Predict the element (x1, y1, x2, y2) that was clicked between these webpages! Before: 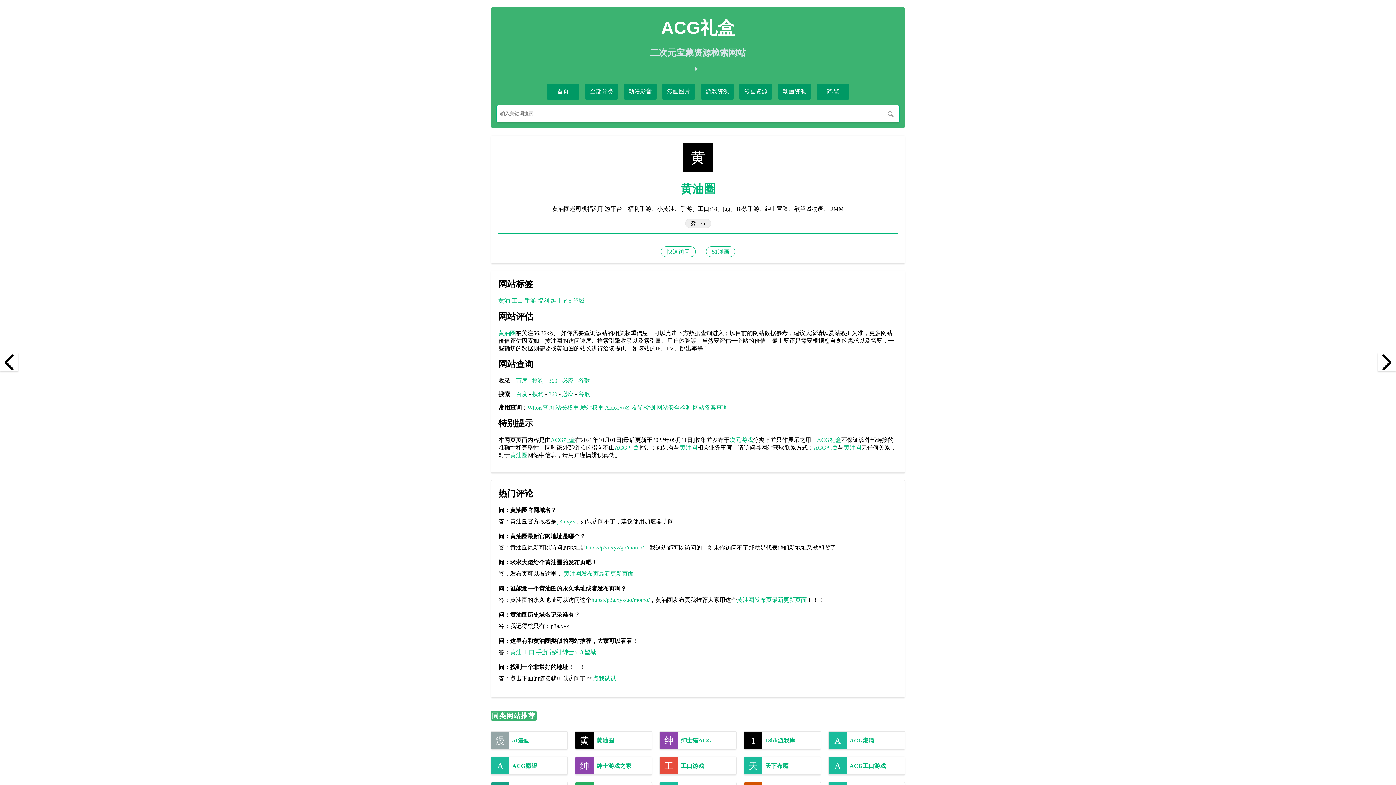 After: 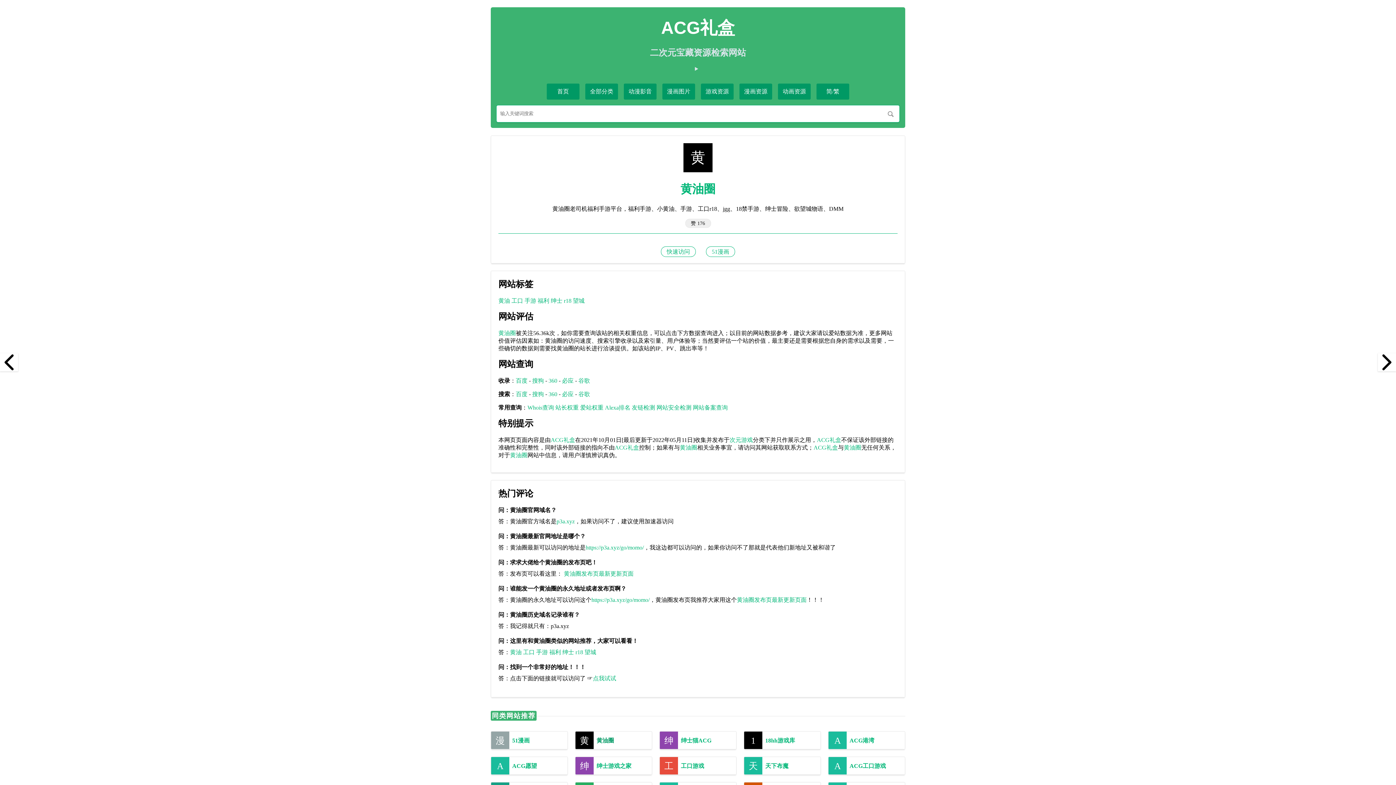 Action: bbox: (575, 731, 652, 749) label: 黄油圈